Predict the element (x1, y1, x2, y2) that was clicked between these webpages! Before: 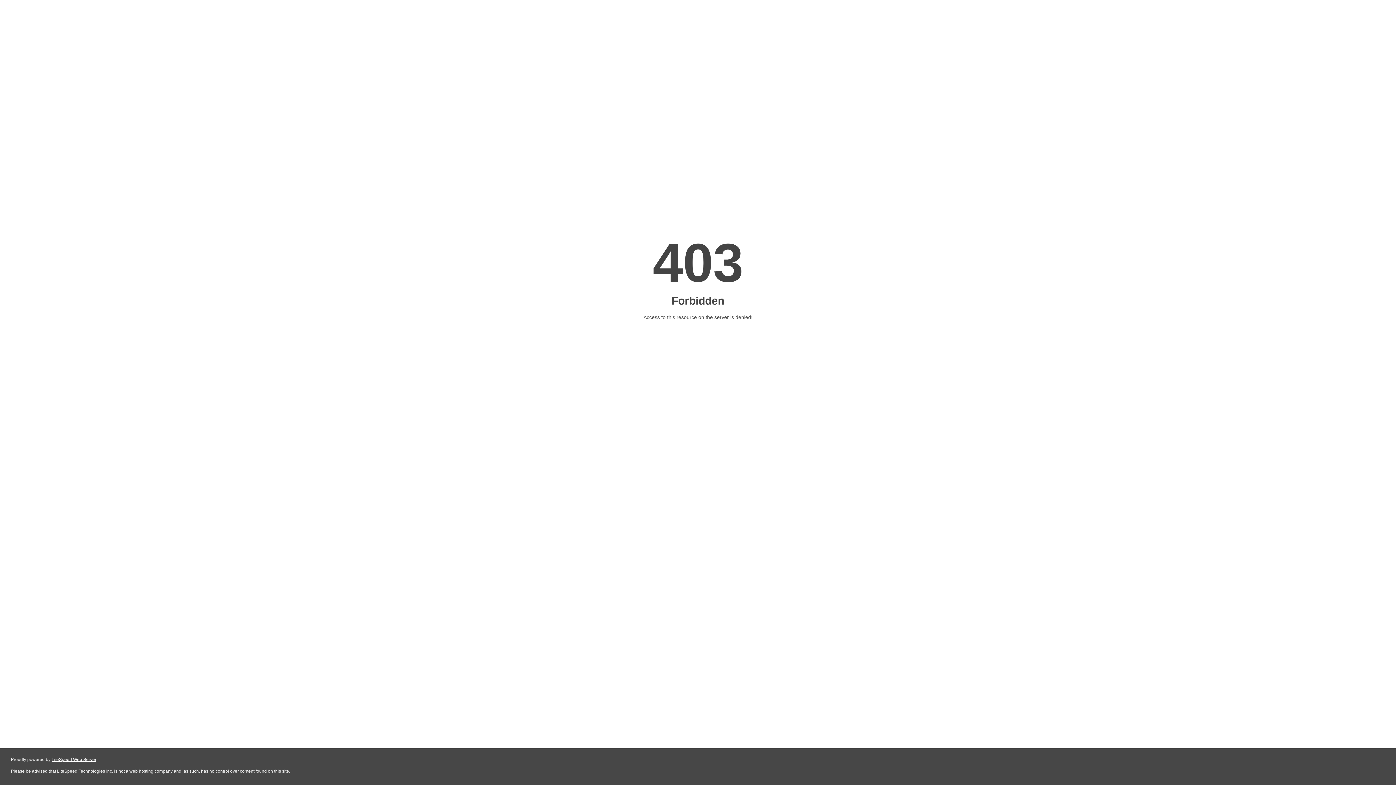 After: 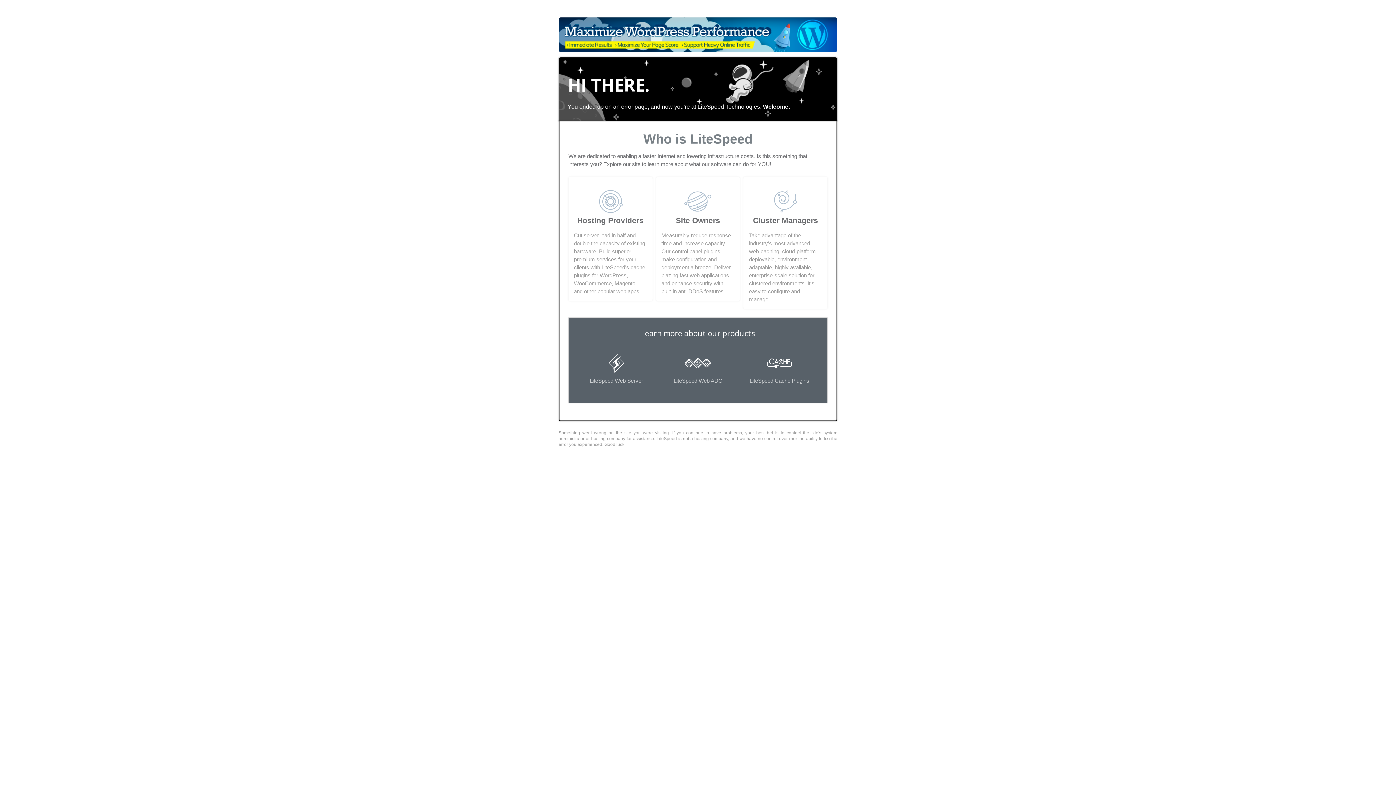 Action: label: LiteSpeed Web Server bbox: (51, 757, 96, 762)